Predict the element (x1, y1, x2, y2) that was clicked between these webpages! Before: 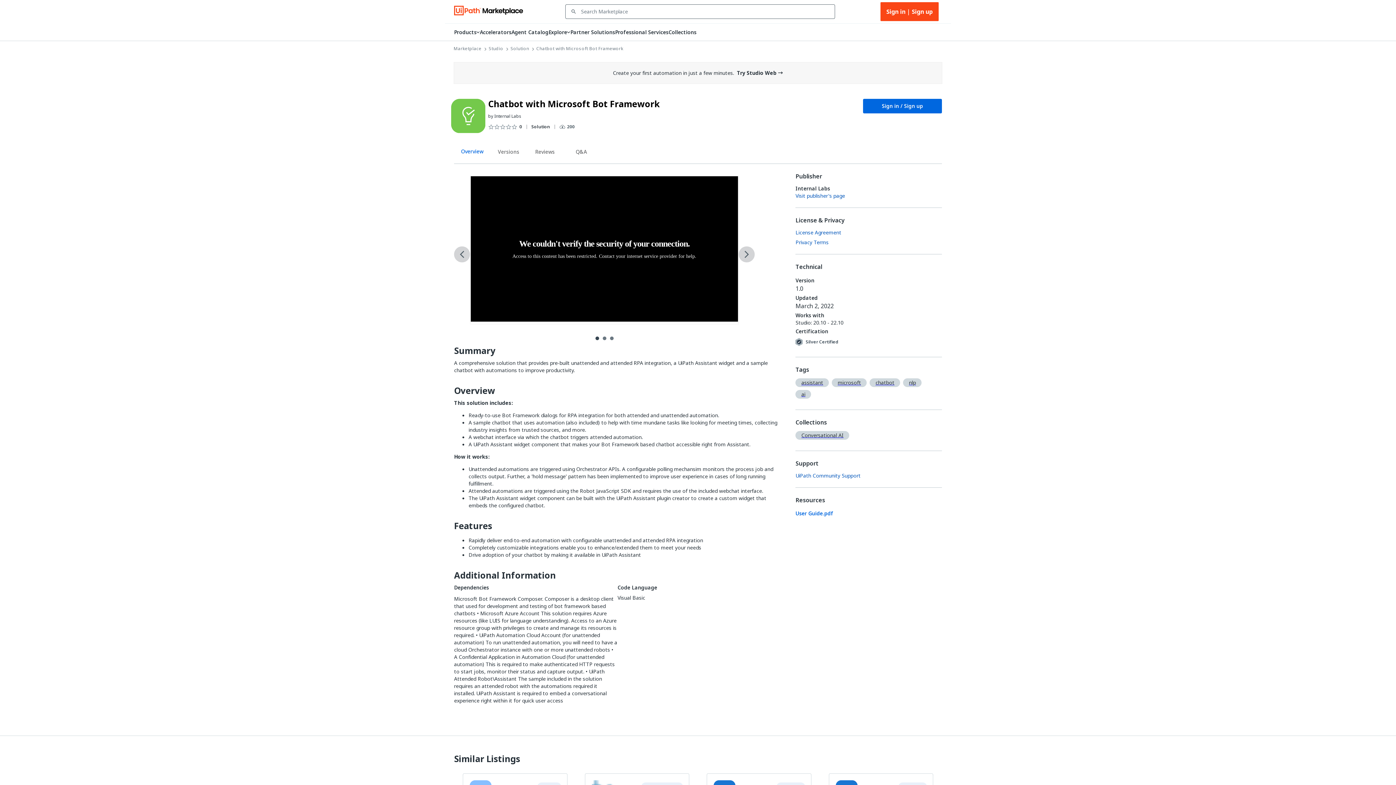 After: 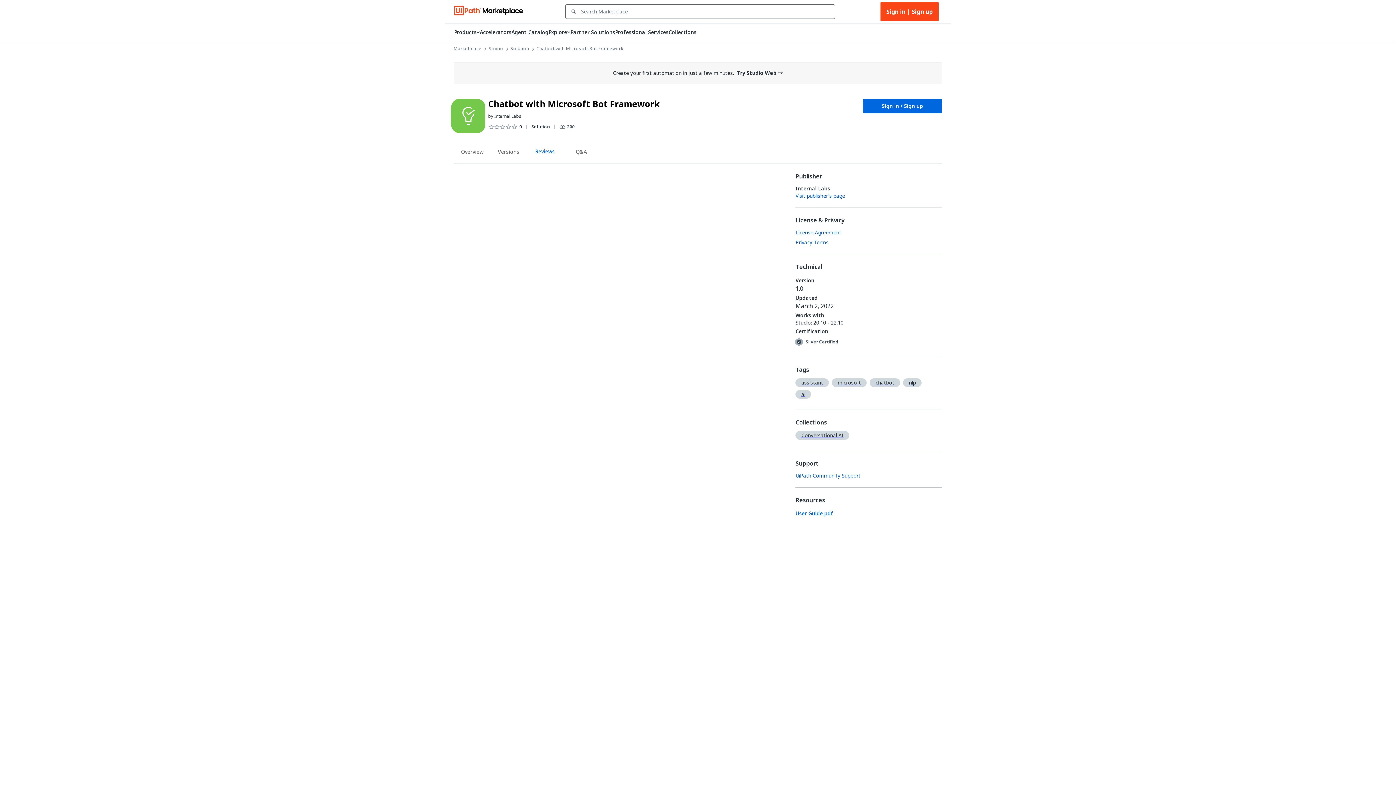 Action: bbox: (526, 146, 563, 159) label: Reviews